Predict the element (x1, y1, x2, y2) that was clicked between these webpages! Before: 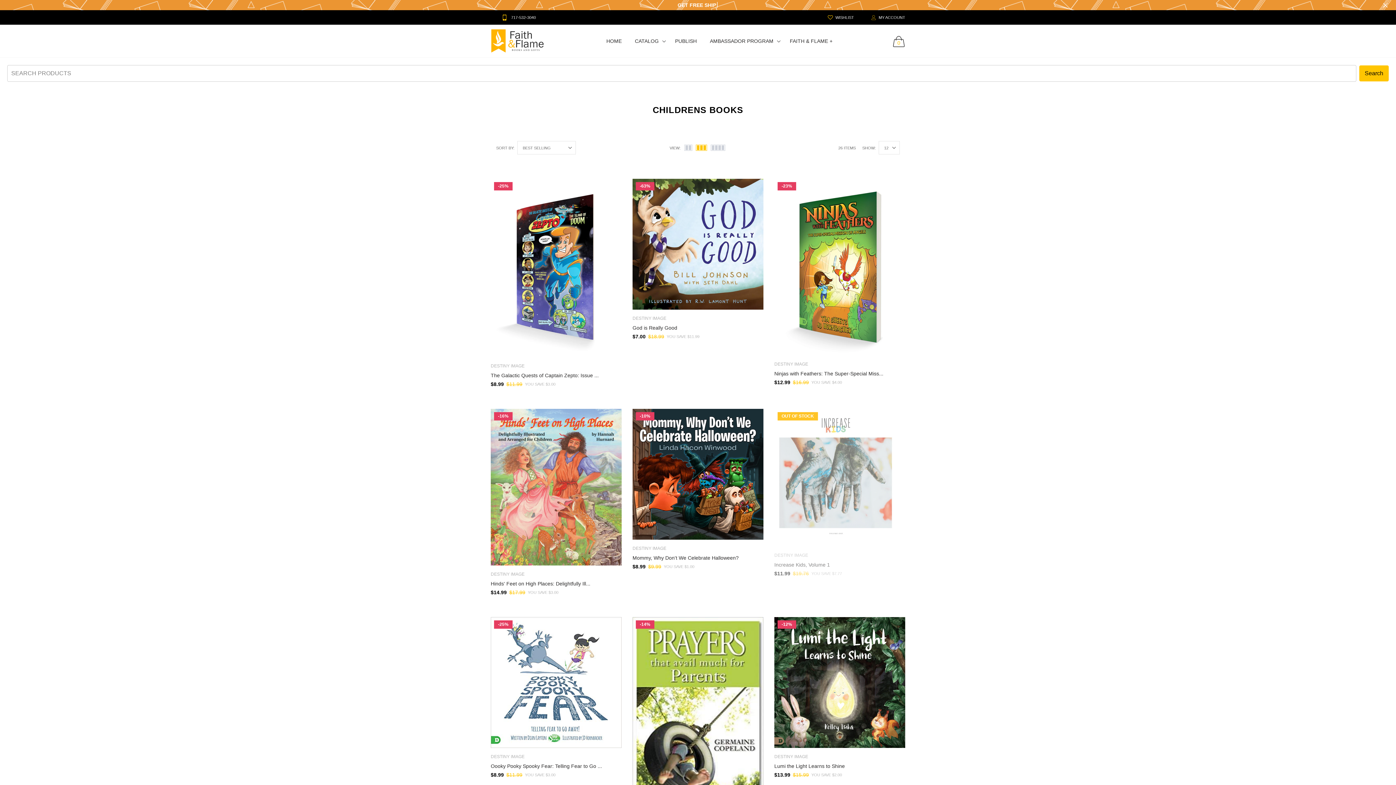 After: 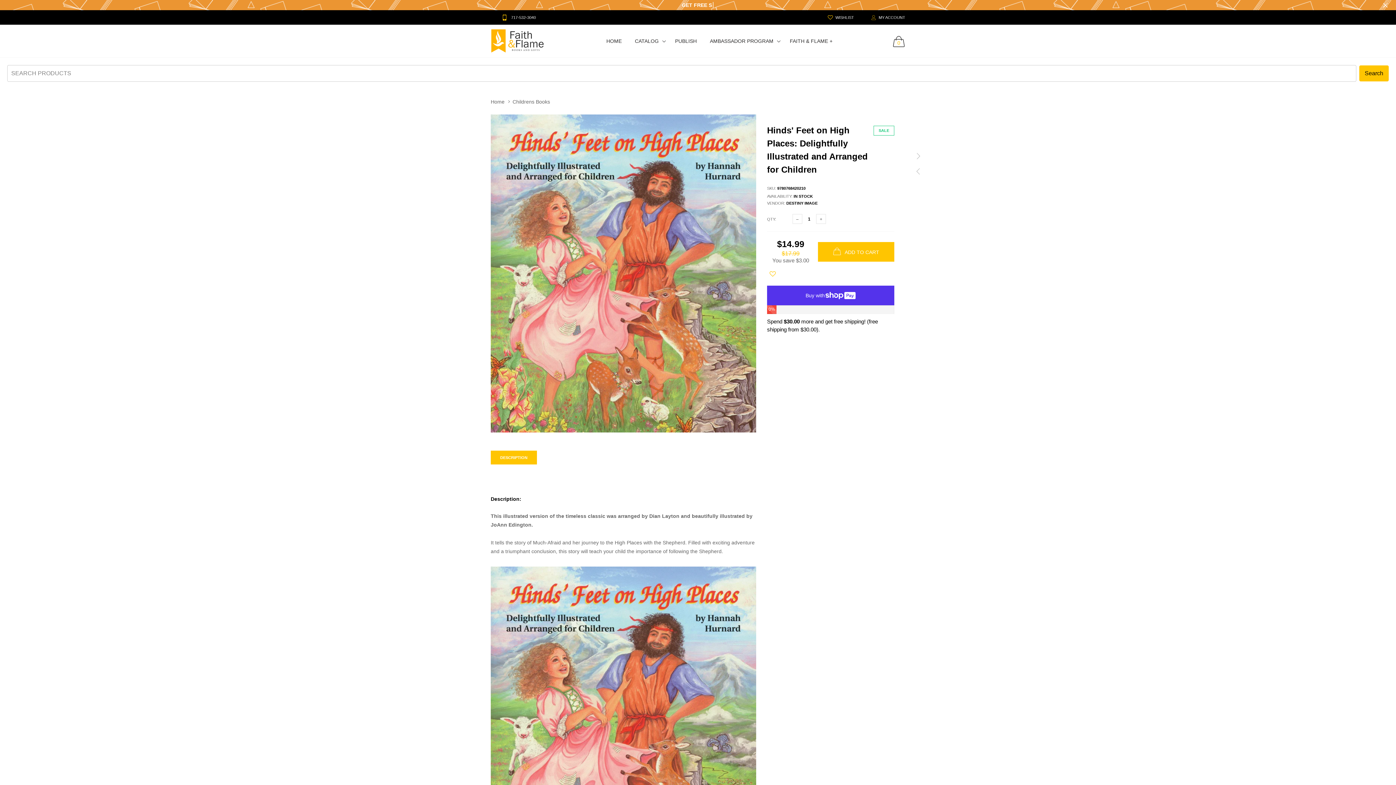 Action: bbox: (490, 409, 621, 565)